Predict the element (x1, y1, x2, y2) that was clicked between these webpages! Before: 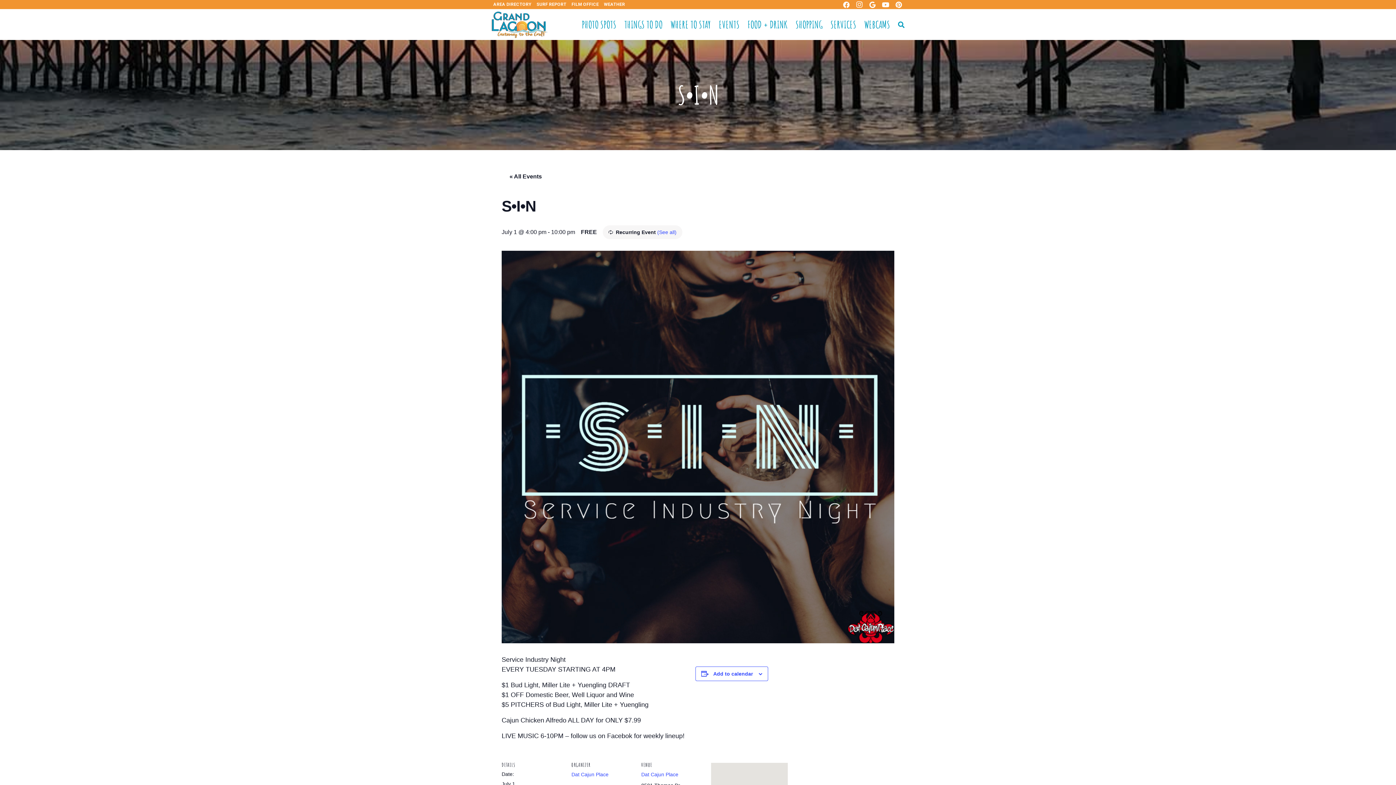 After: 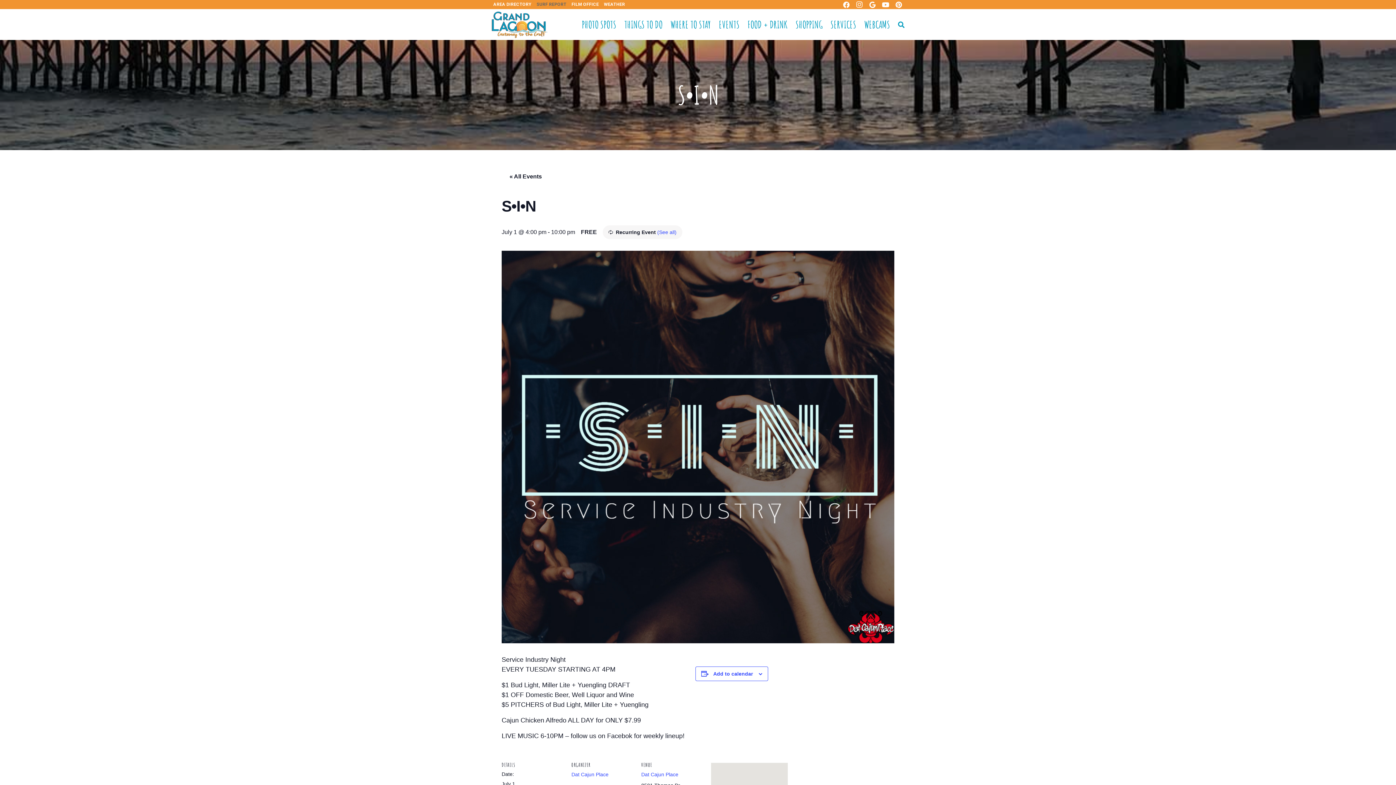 Action: bbox: (534, 0, 569, 9) label: SURF REPORT